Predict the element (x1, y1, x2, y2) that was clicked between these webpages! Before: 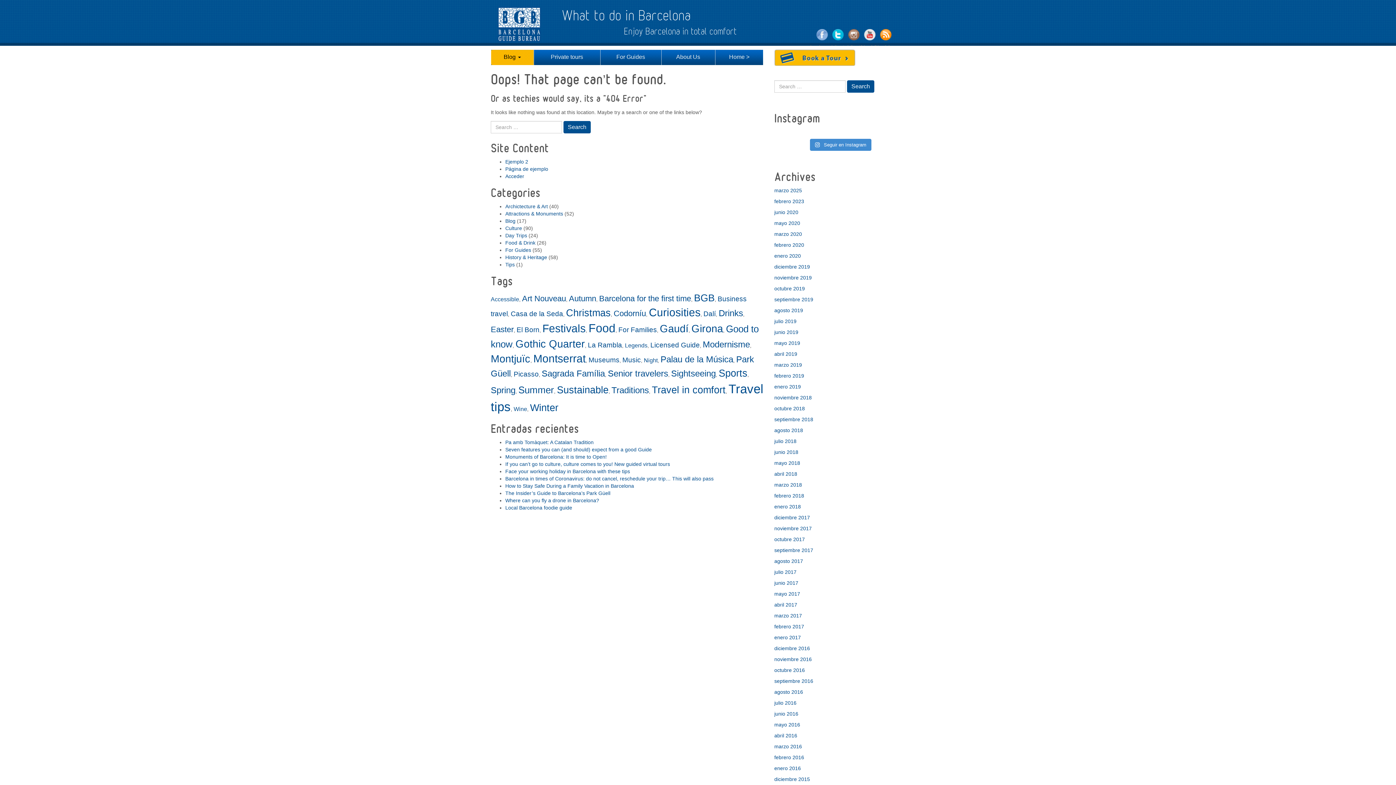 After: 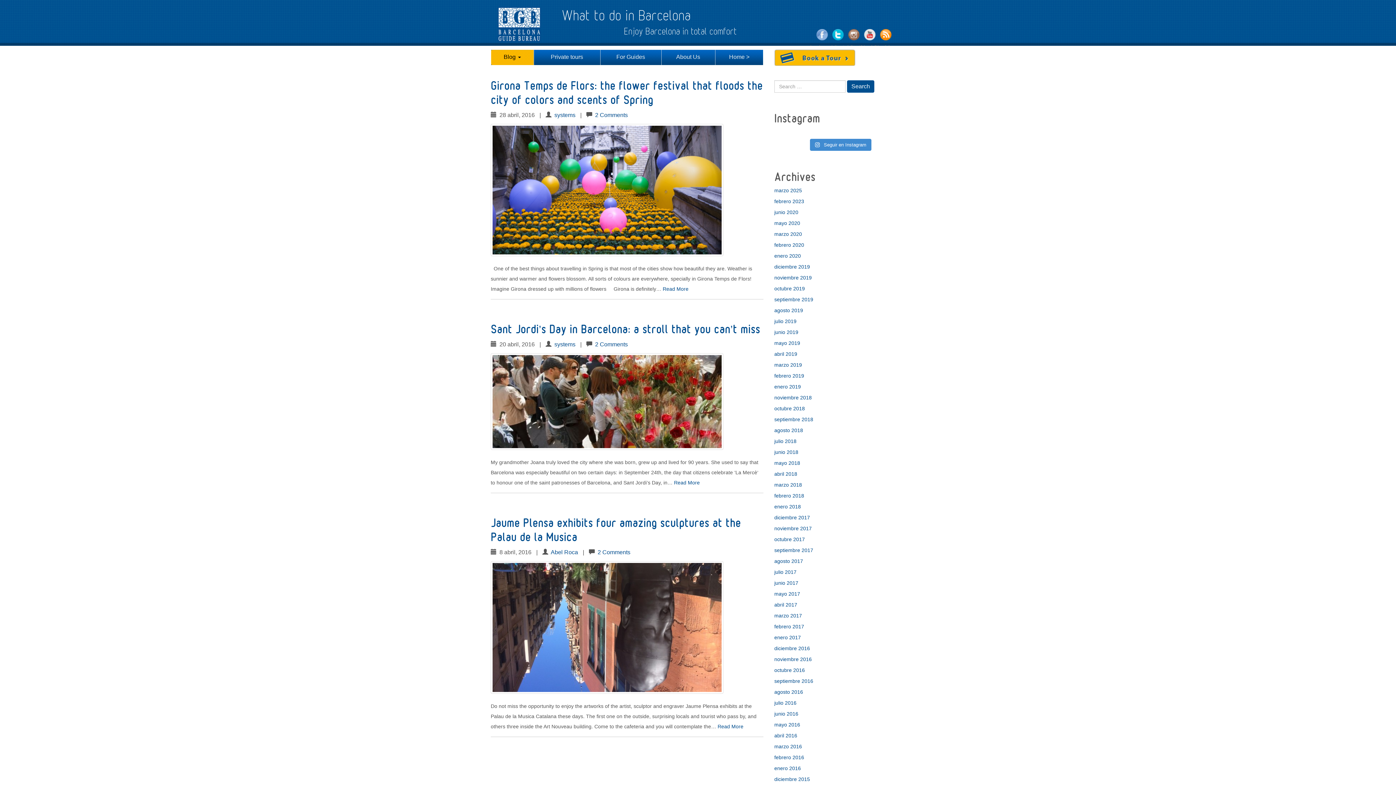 Action: label: abril 2016 bbox: (774, 733, 797, 738)